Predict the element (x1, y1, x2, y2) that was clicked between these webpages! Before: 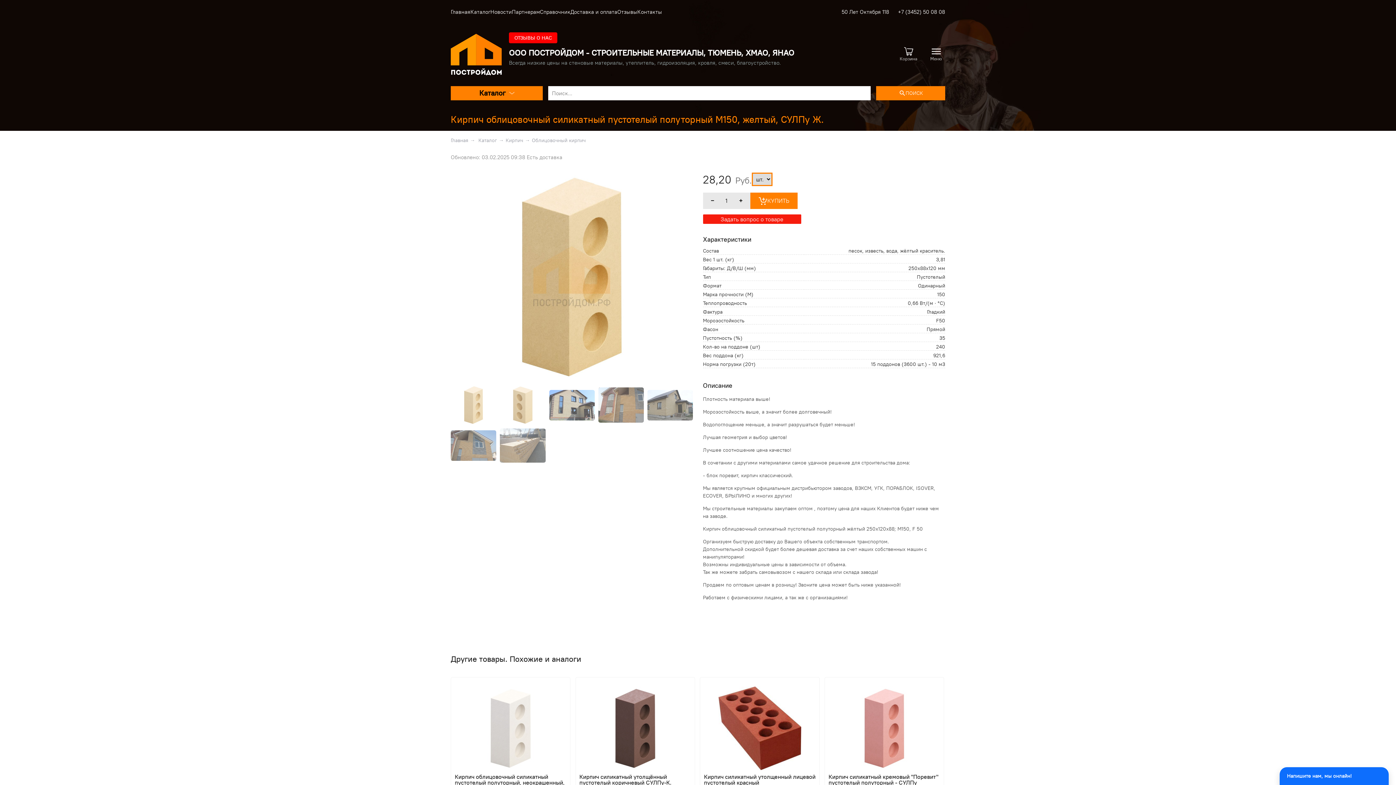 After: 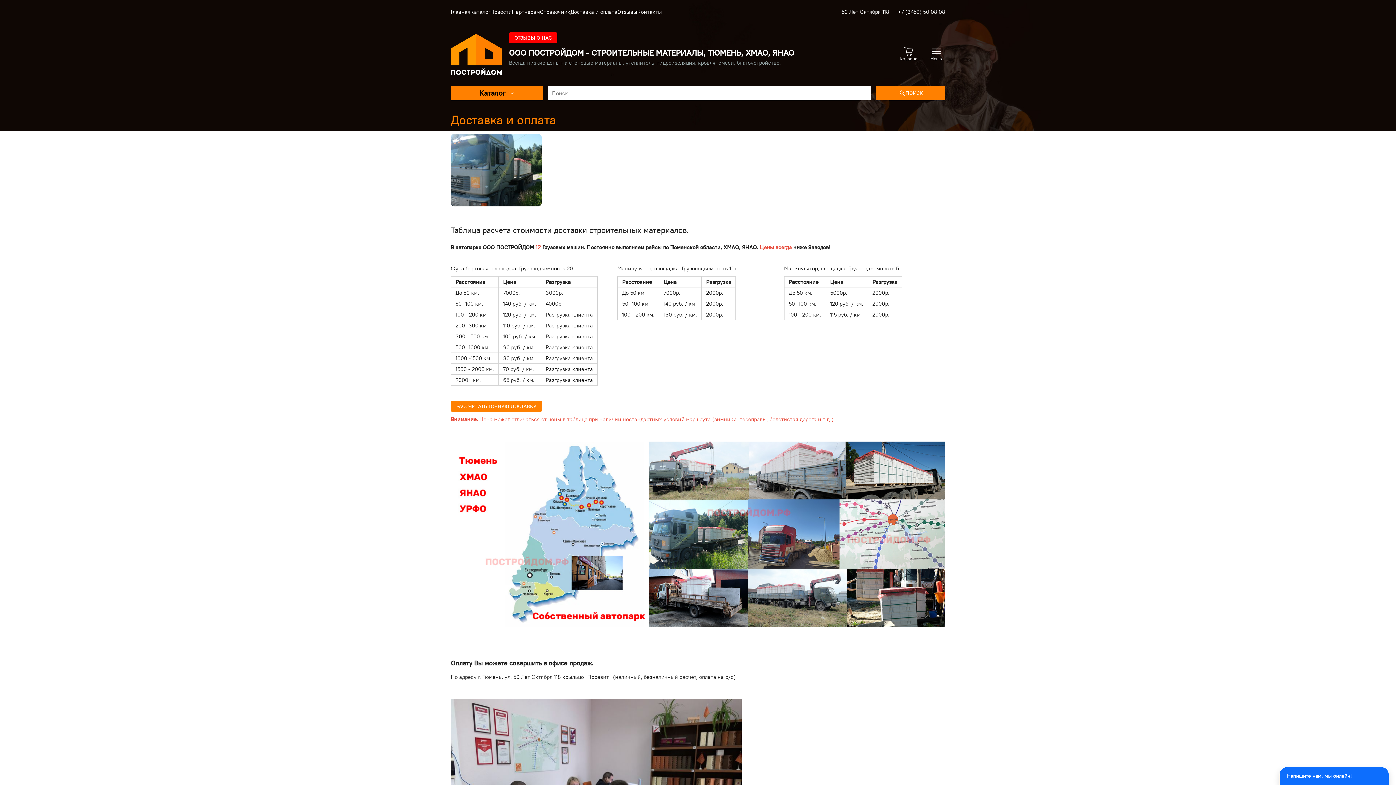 Action: label: Доставка и оплата bbox: (570, 8, 617, 15)